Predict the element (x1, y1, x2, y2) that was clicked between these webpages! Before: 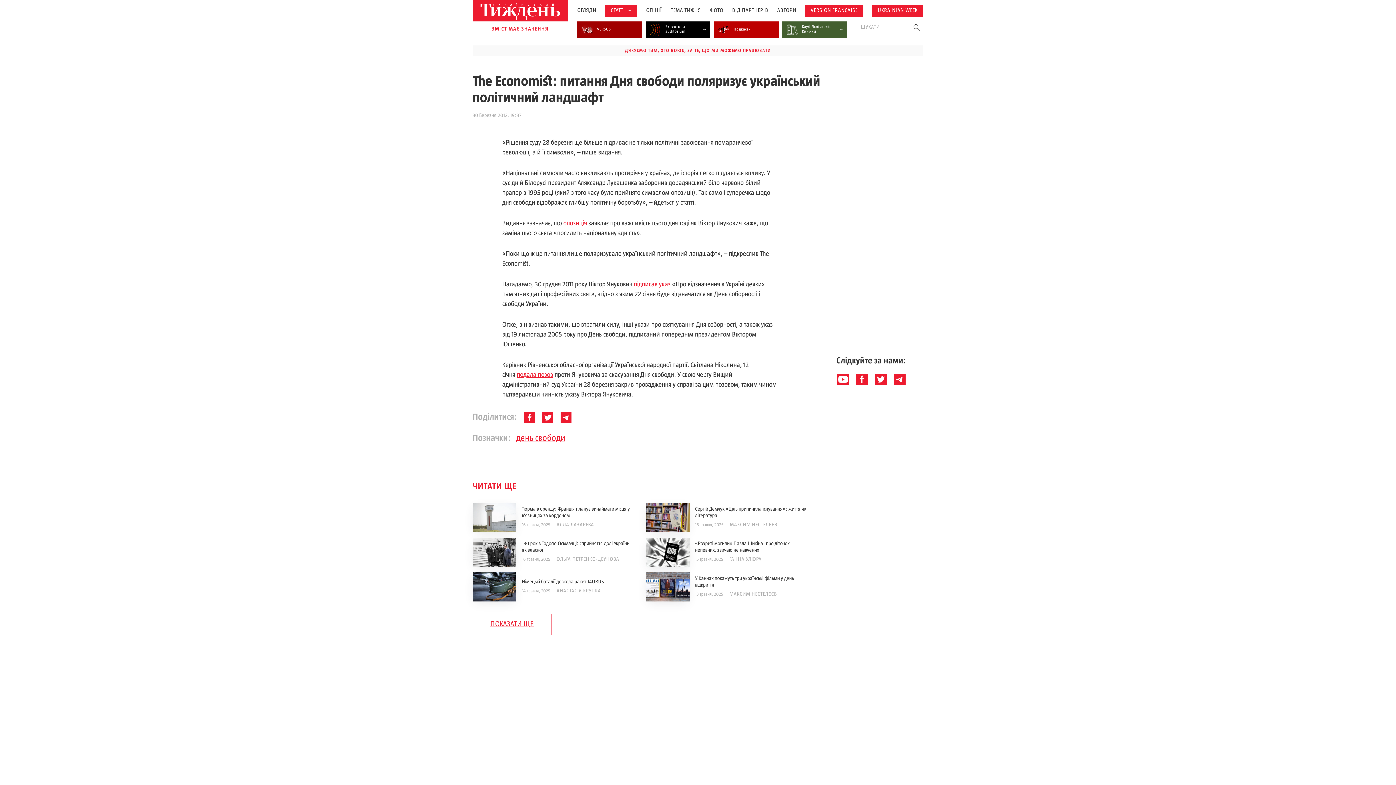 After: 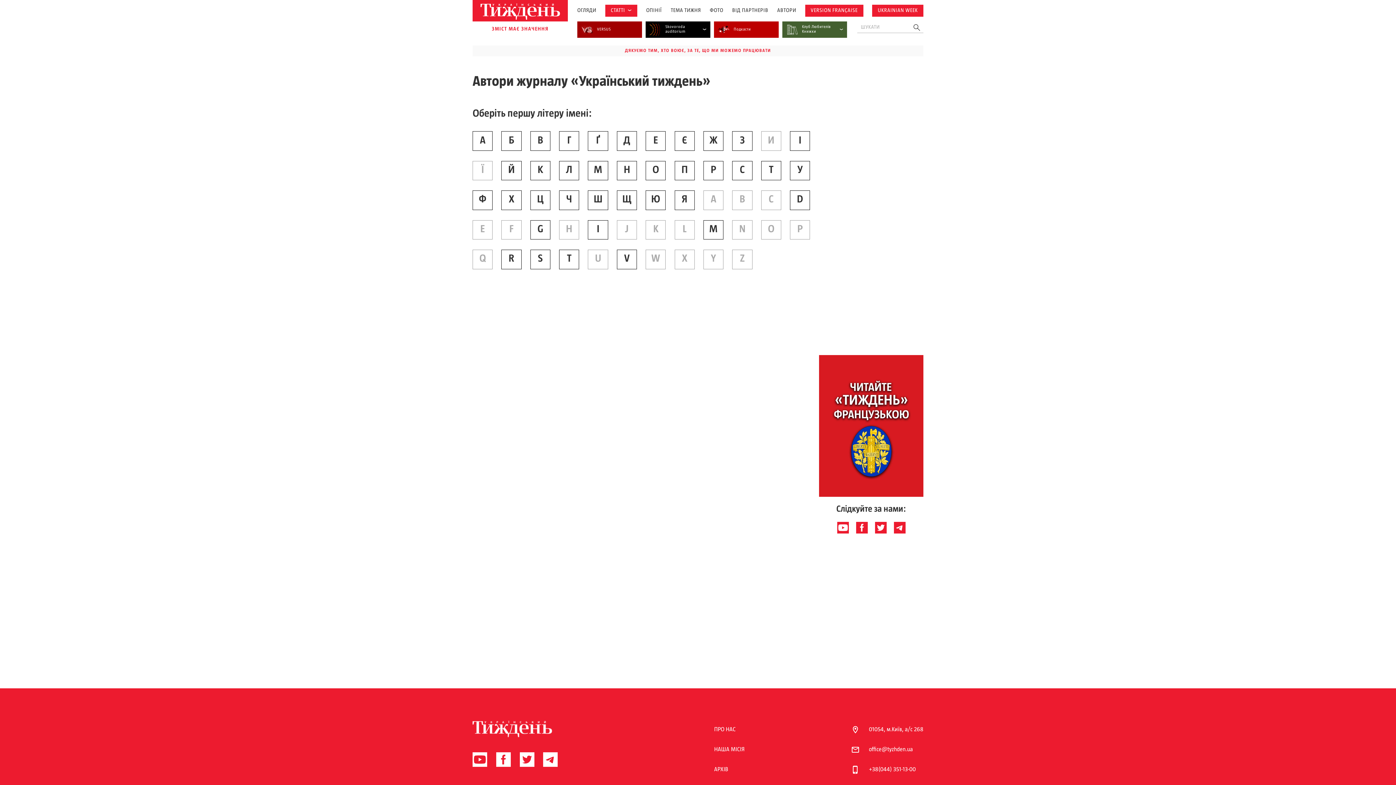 Action: label: АВТОРИ bbox: (777, 7, 796, 13)